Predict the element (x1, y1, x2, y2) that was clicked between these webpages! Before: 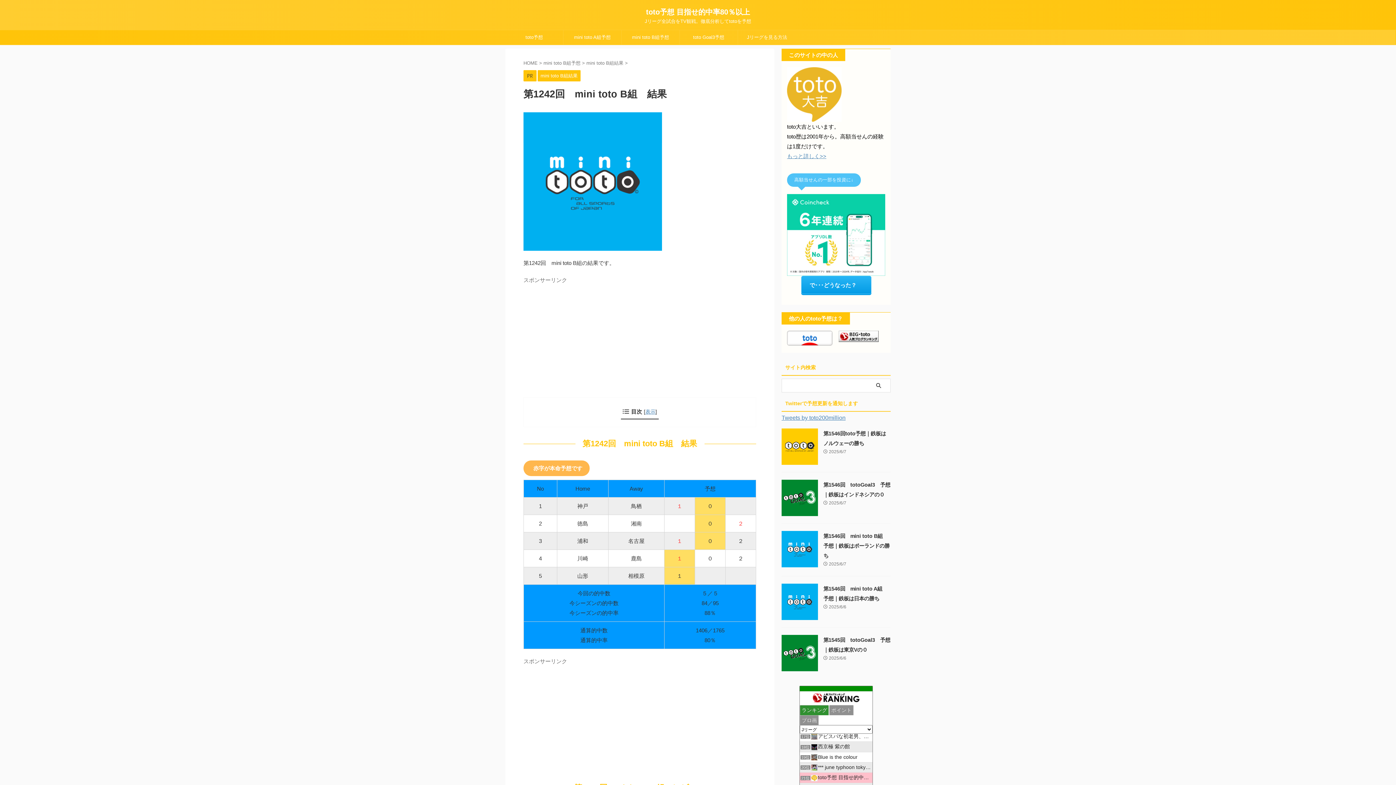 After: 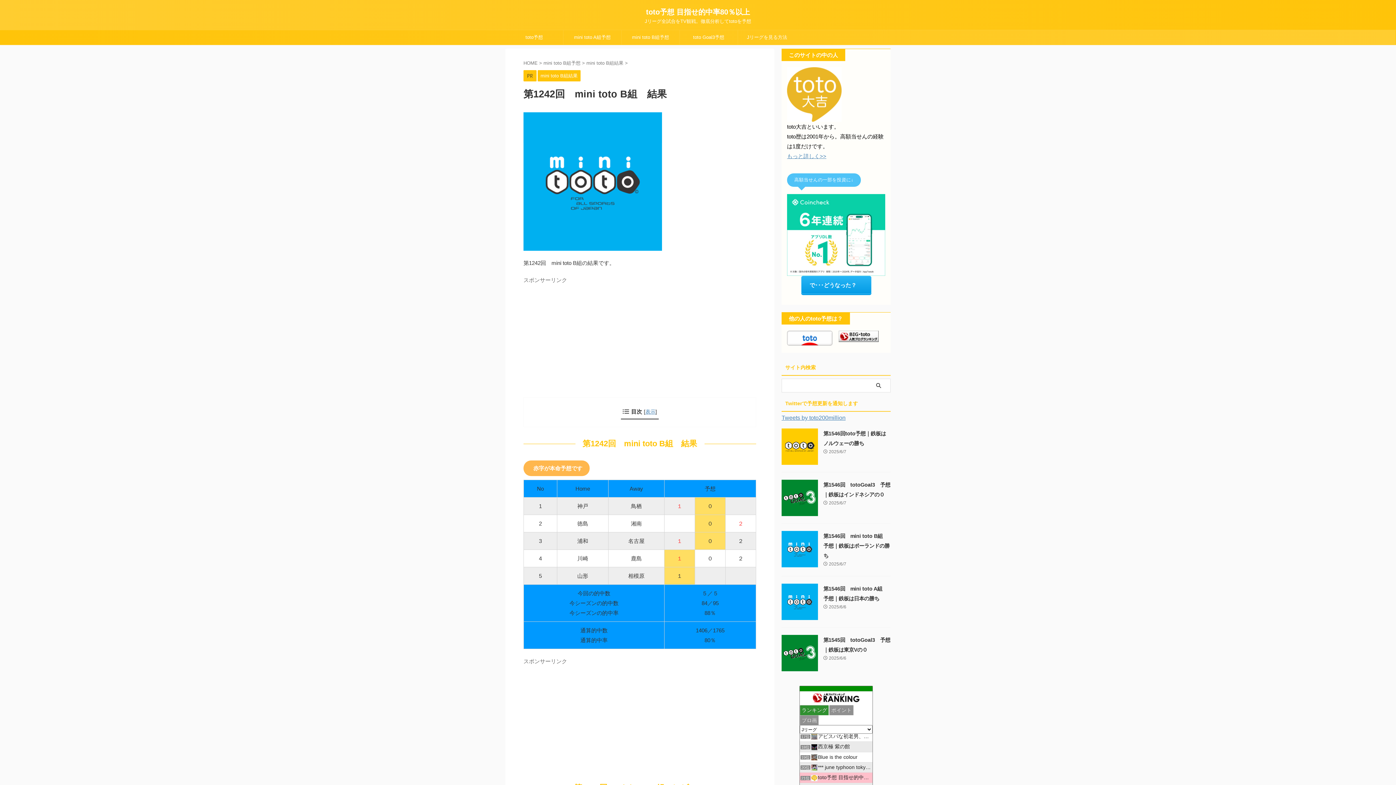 Action: bbox: (812, 697, 860, 702)